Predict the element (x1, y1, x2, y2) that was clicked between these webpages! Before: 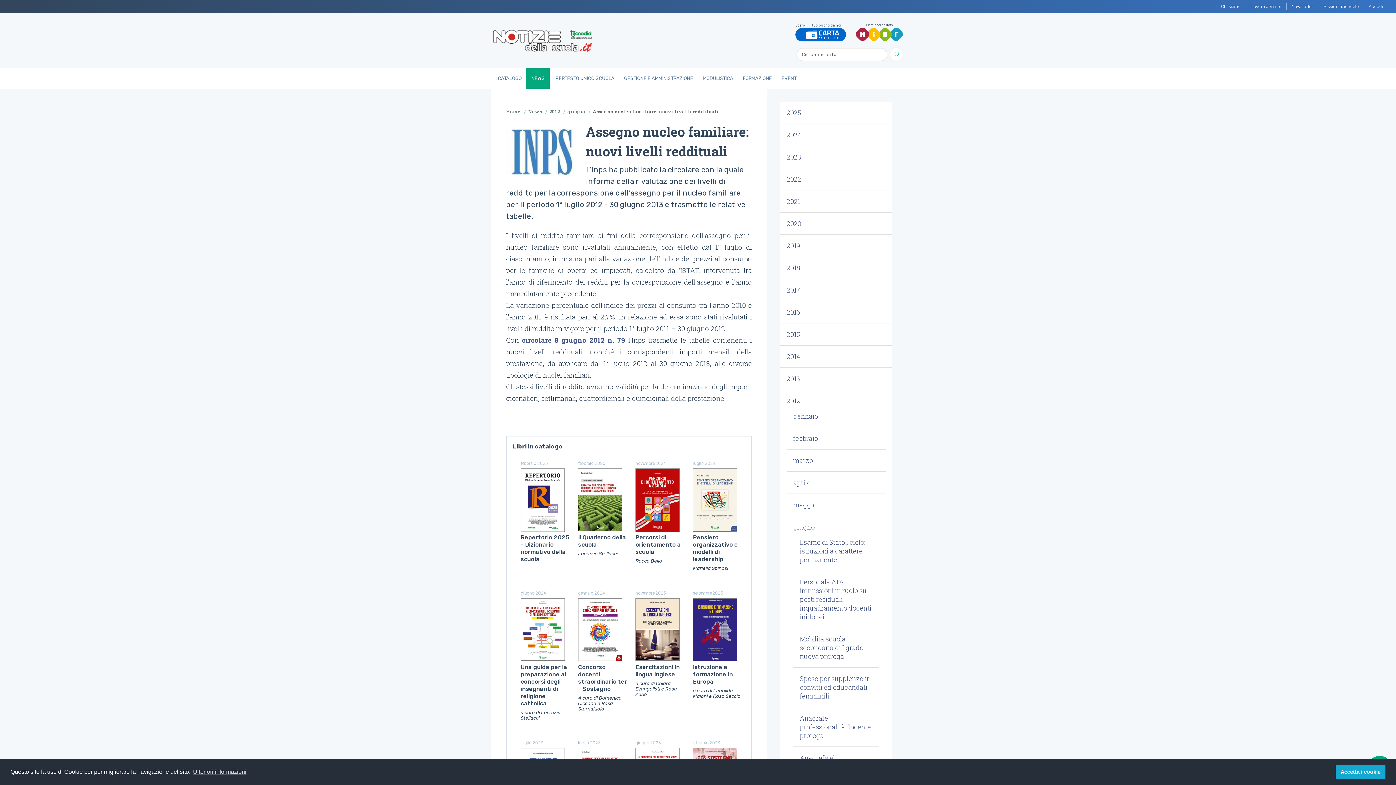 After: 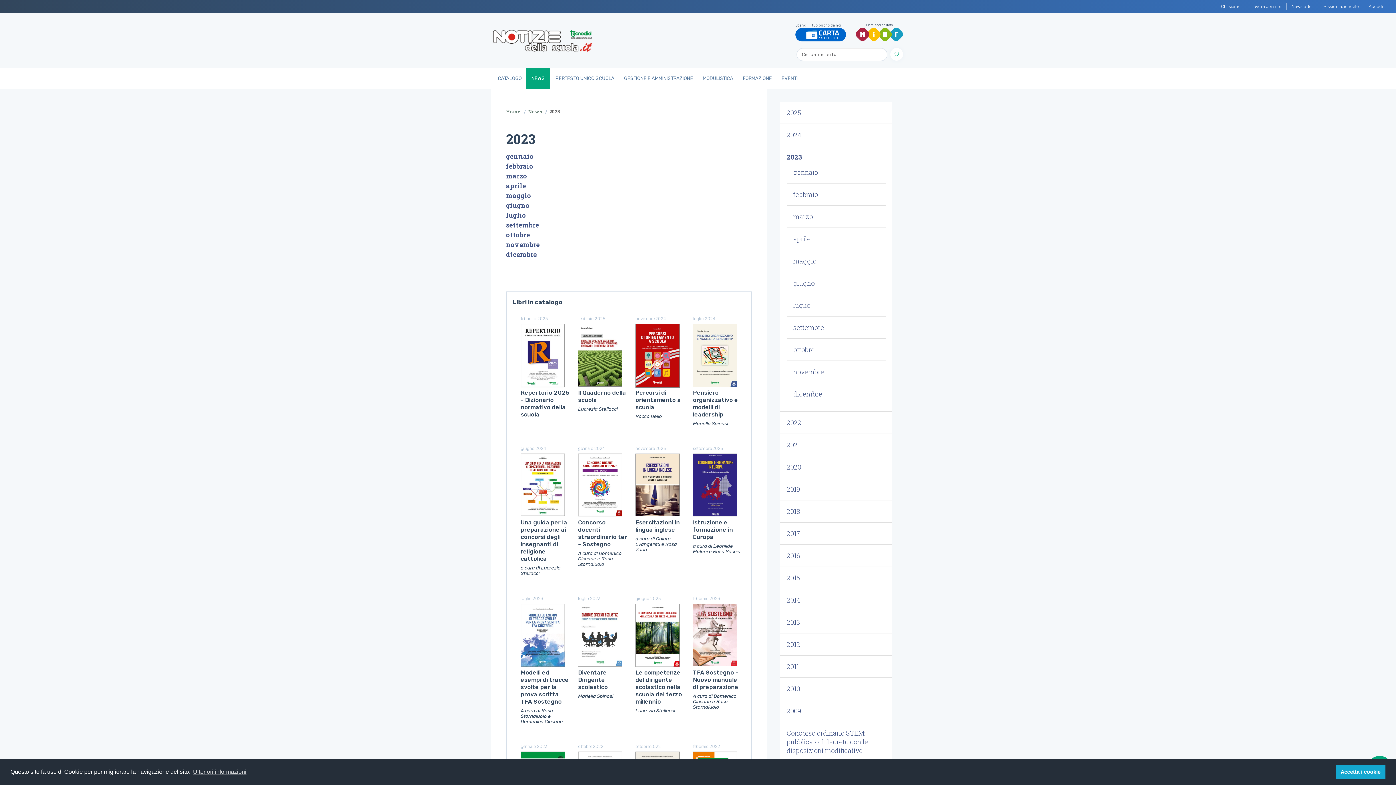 Action: bbox: (786, 152, 801, 161) label: 2023